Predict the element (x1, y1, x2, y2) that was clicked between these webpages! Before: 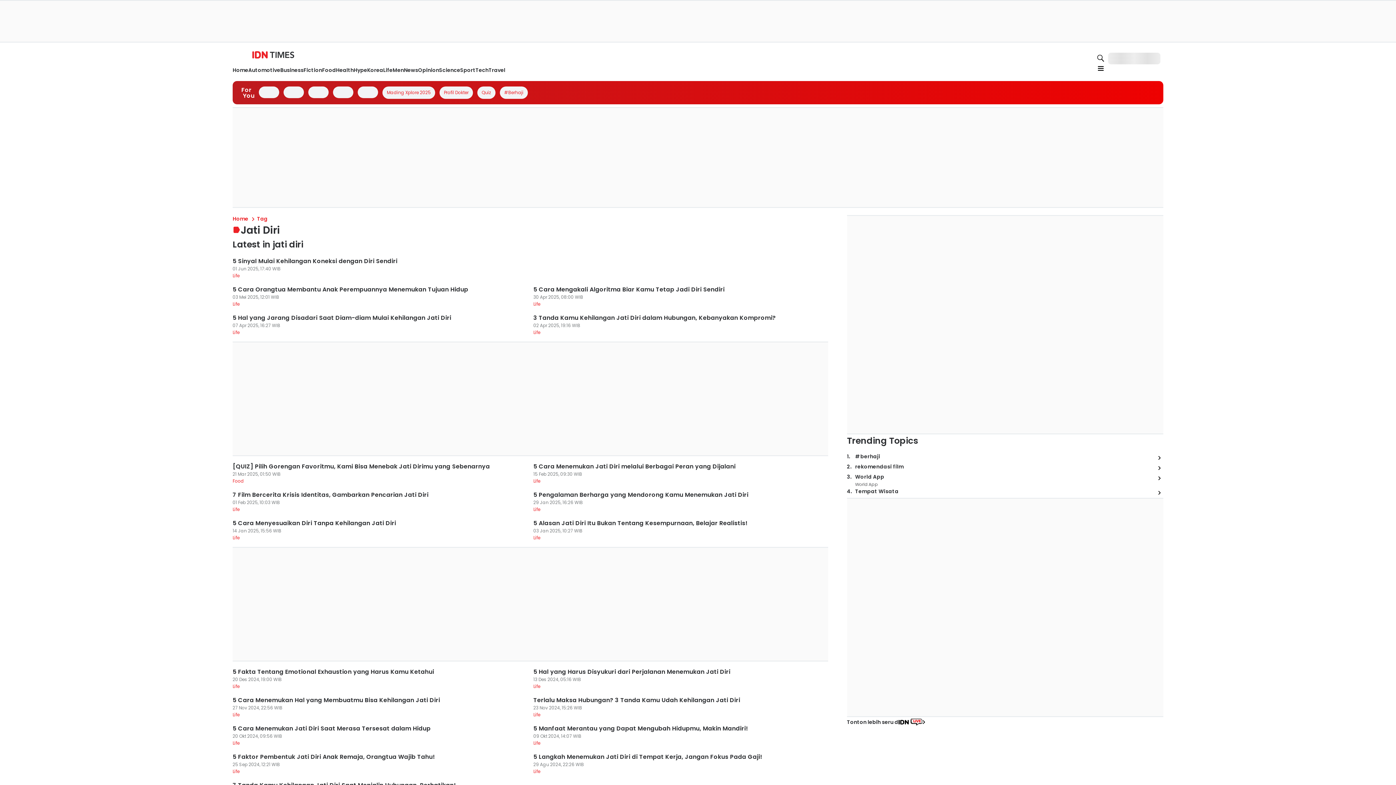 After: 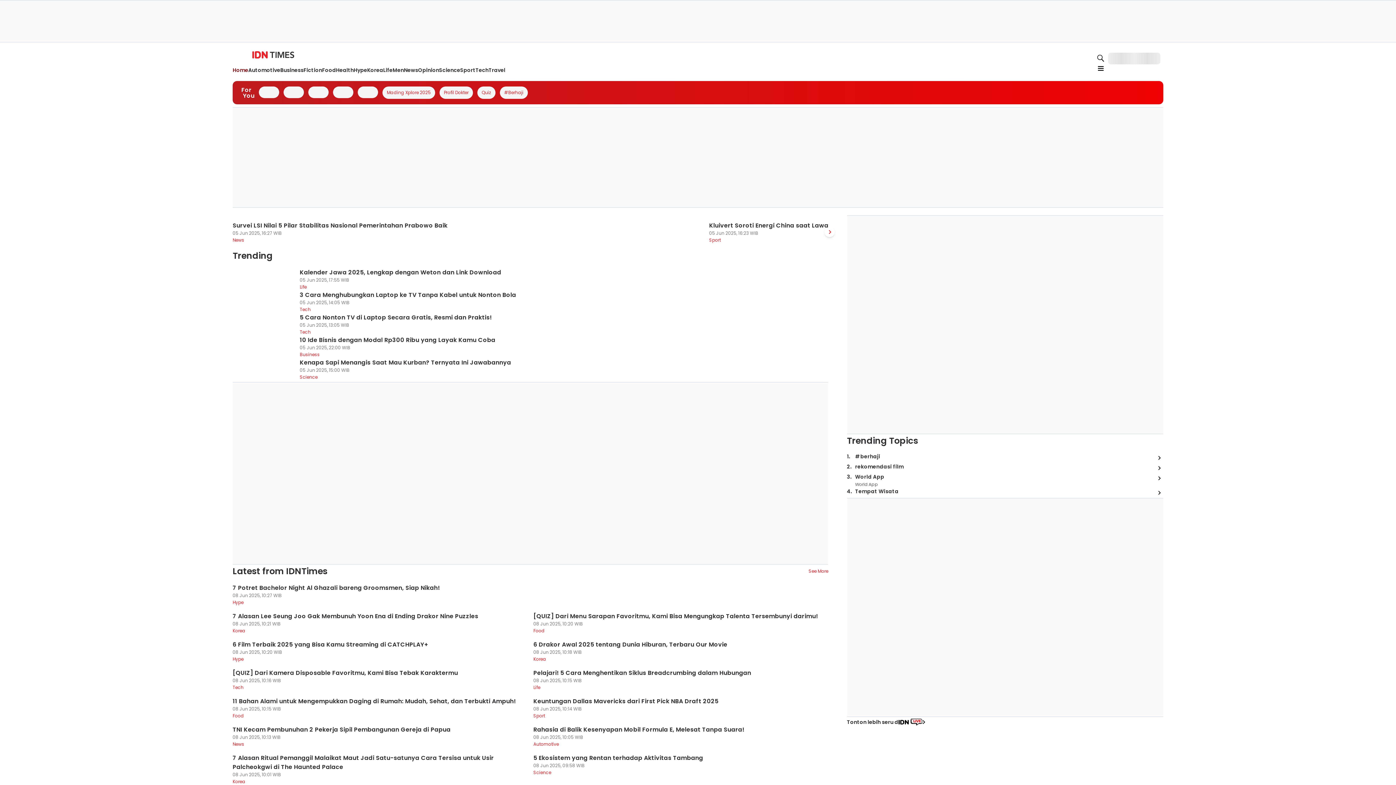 Action: bbox: (232, 66, 248, 74) label: Home